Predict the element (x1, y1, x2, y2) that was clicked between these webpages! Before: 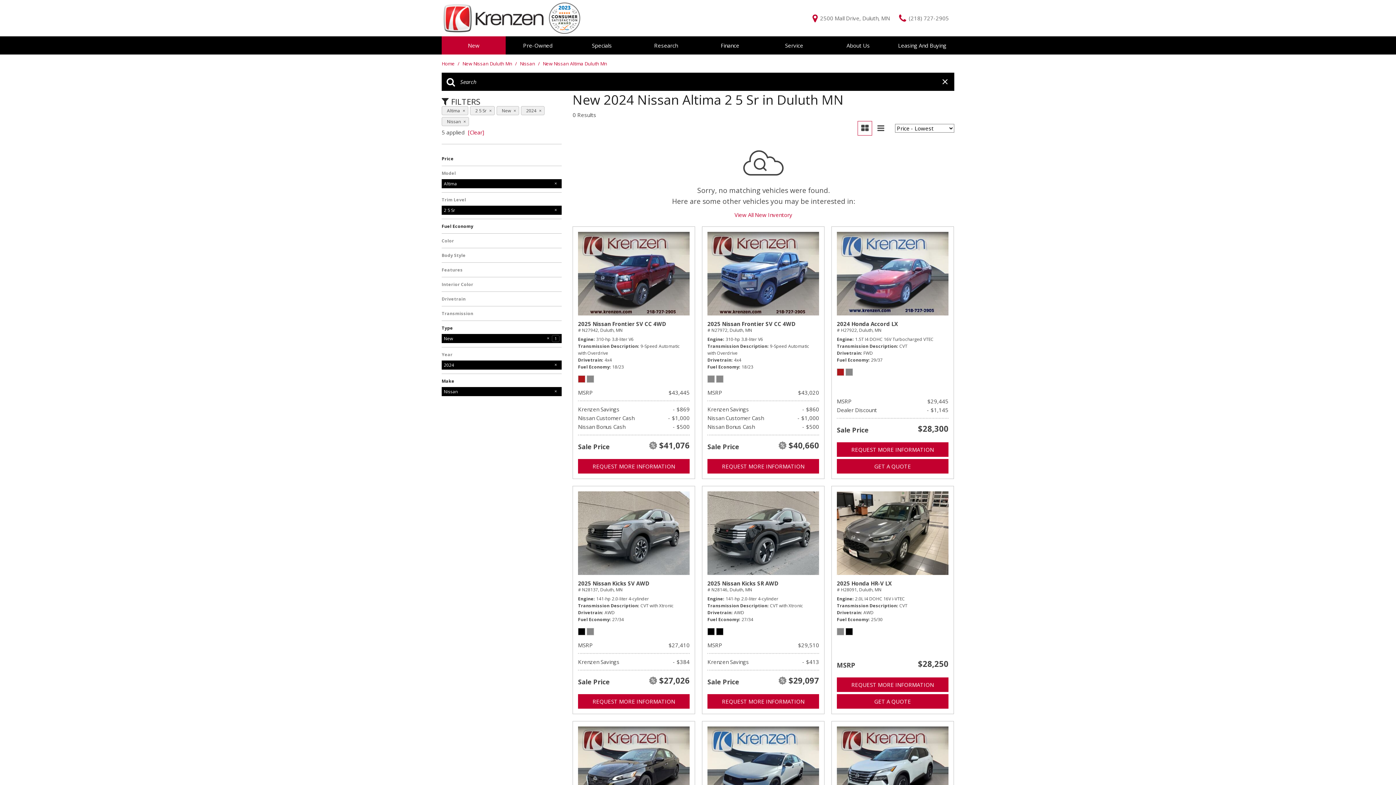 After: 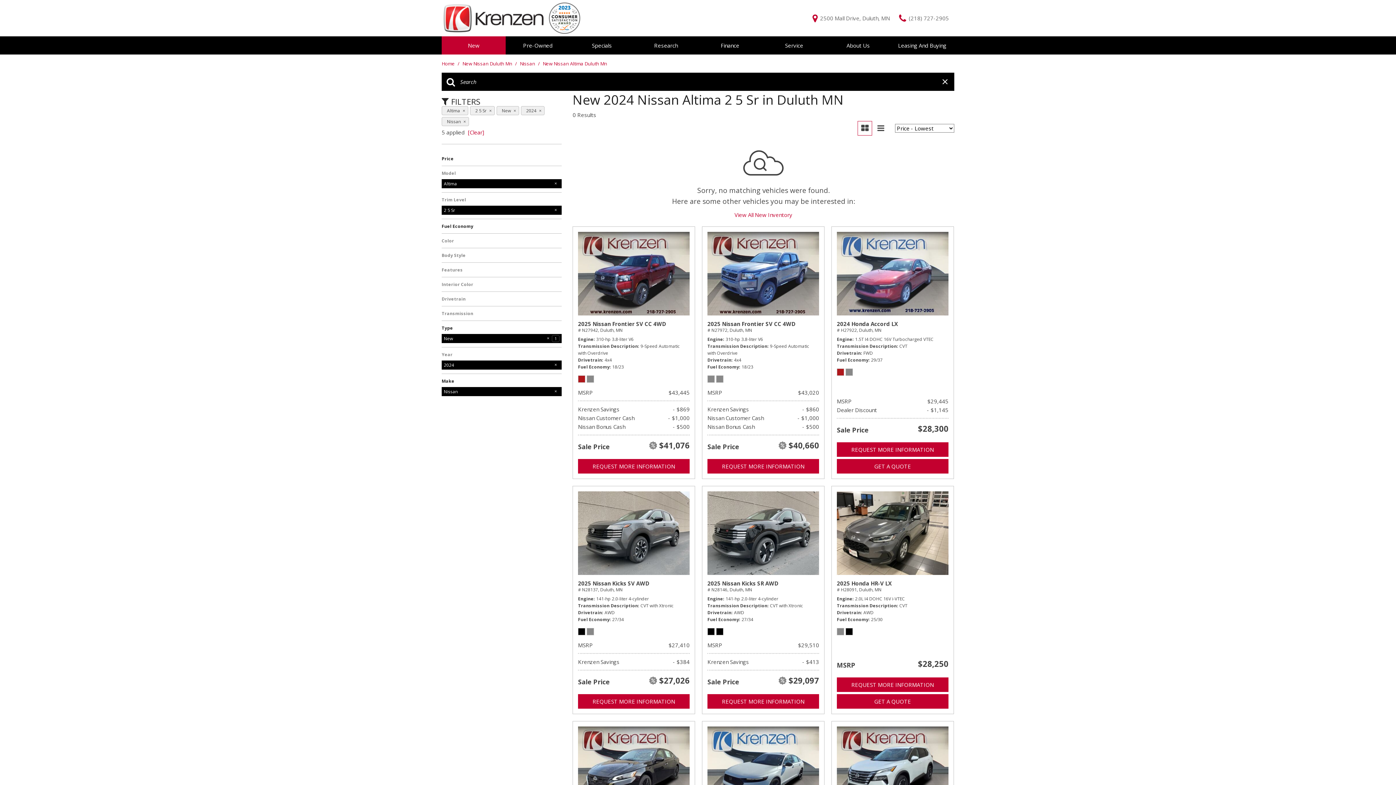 Action: label: Model bbox: (441, 169, 561, 176)